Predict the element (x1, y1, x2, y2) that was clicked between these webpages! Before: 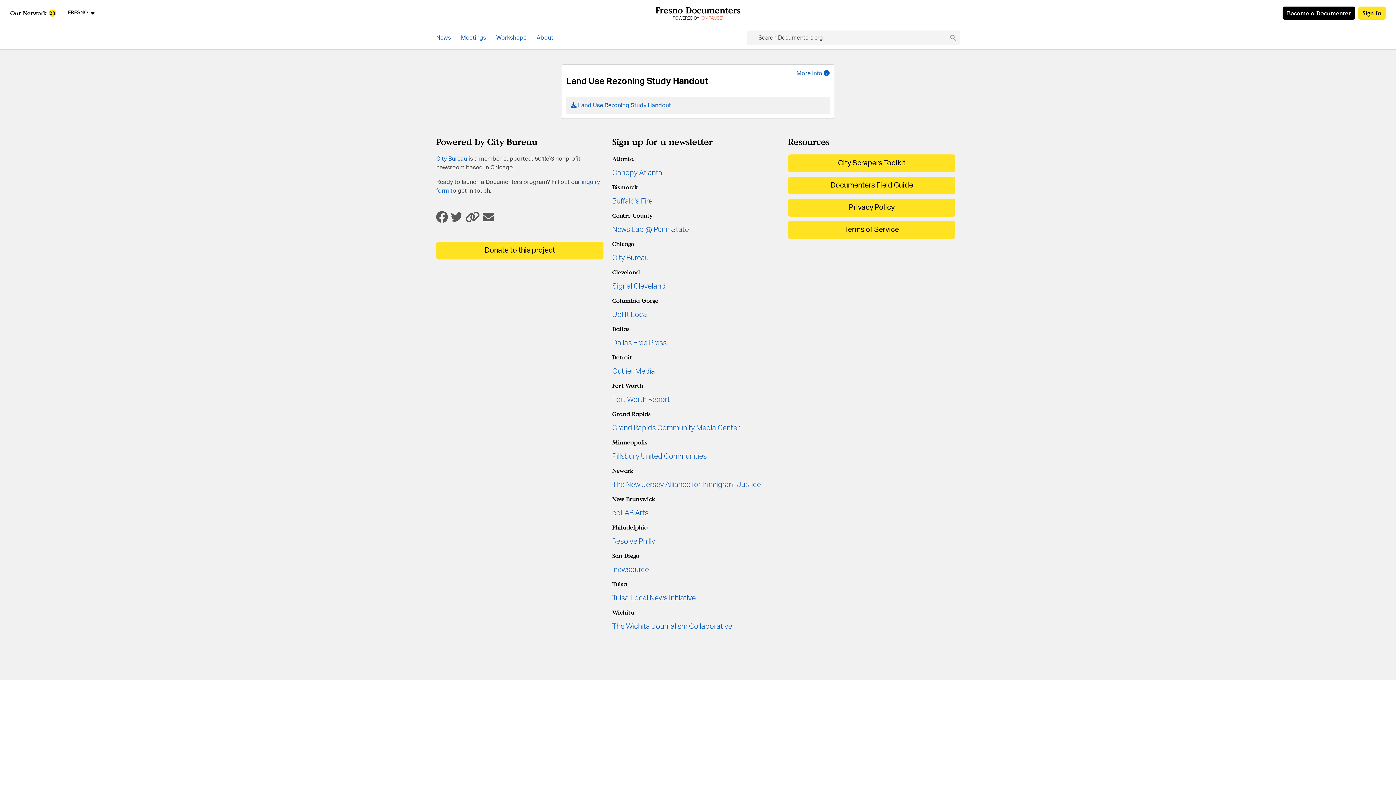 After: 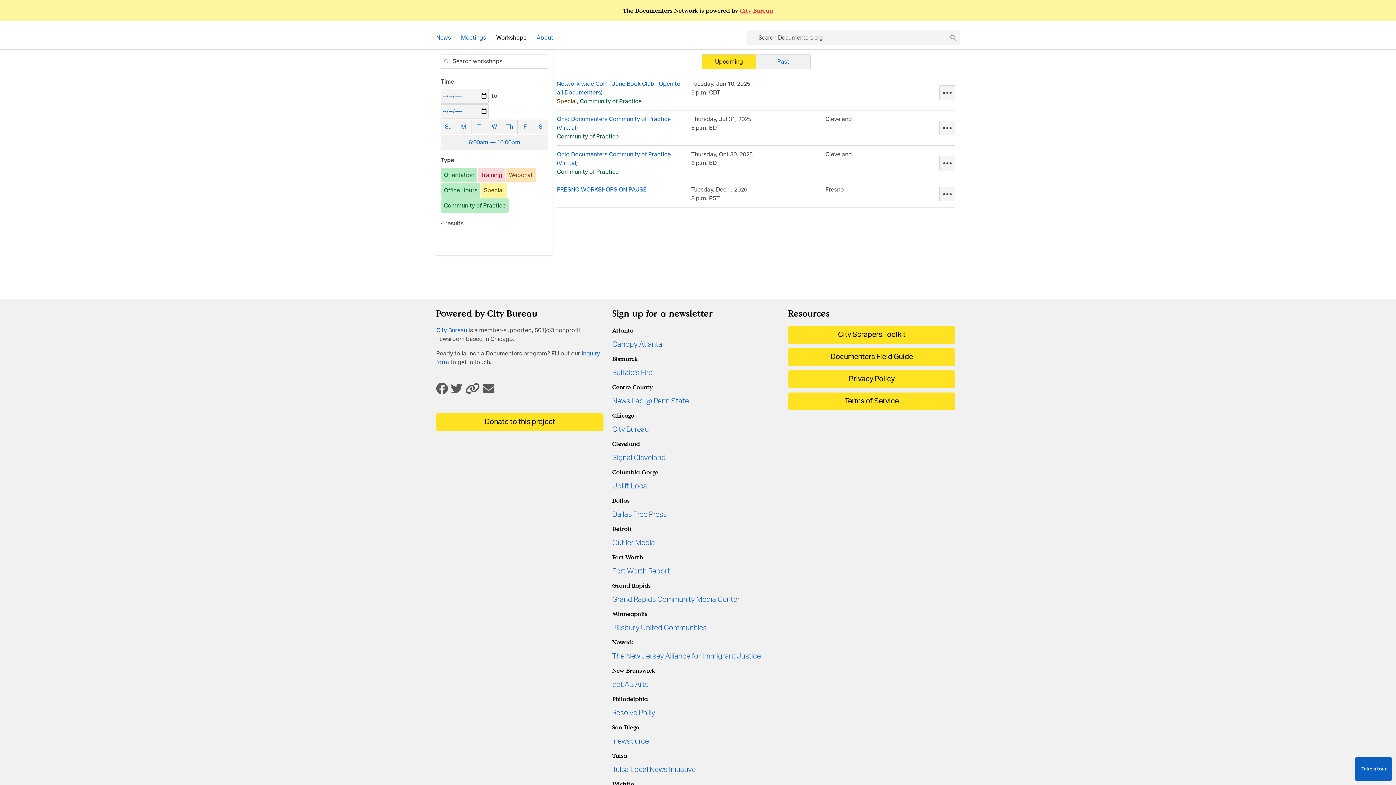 Action: label: Workshops bbox: (496, 30, 536, 45)